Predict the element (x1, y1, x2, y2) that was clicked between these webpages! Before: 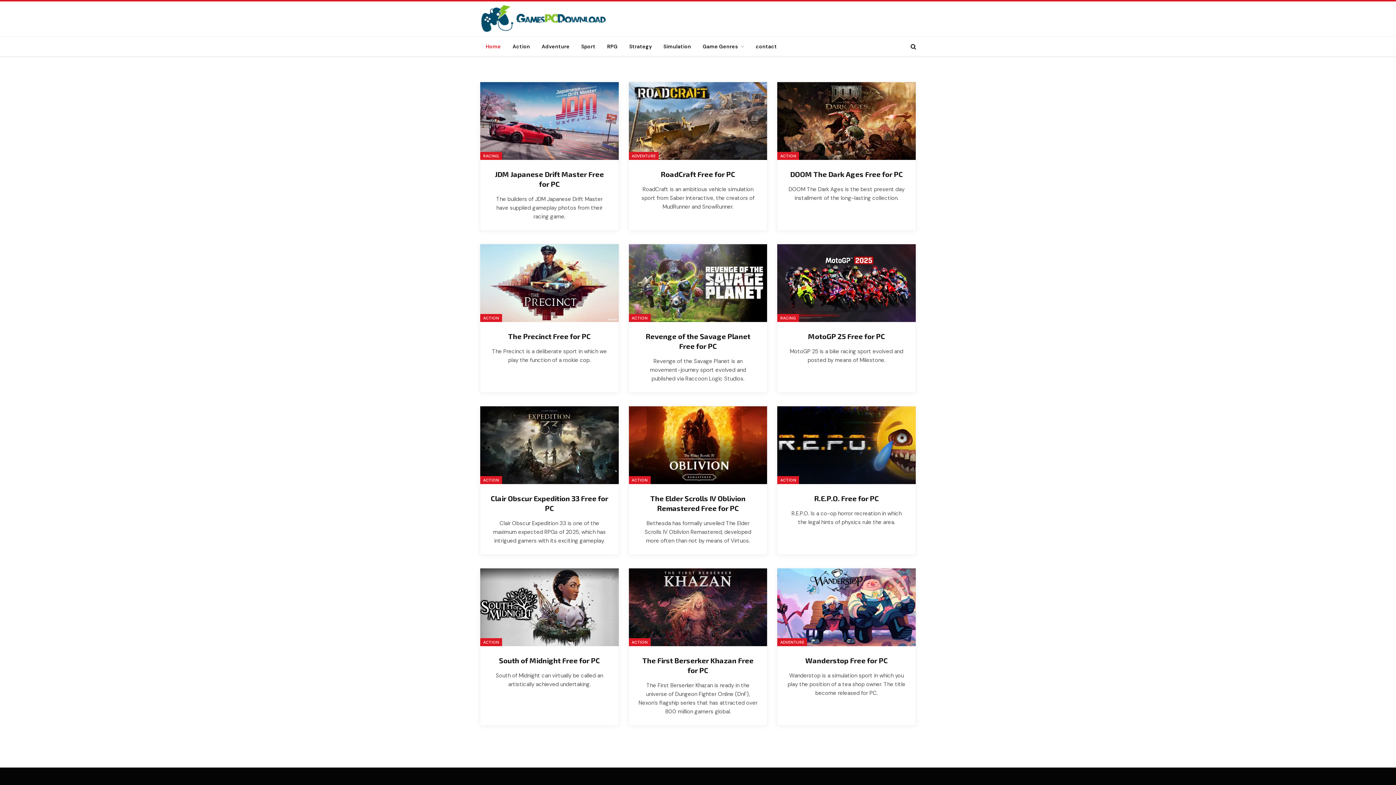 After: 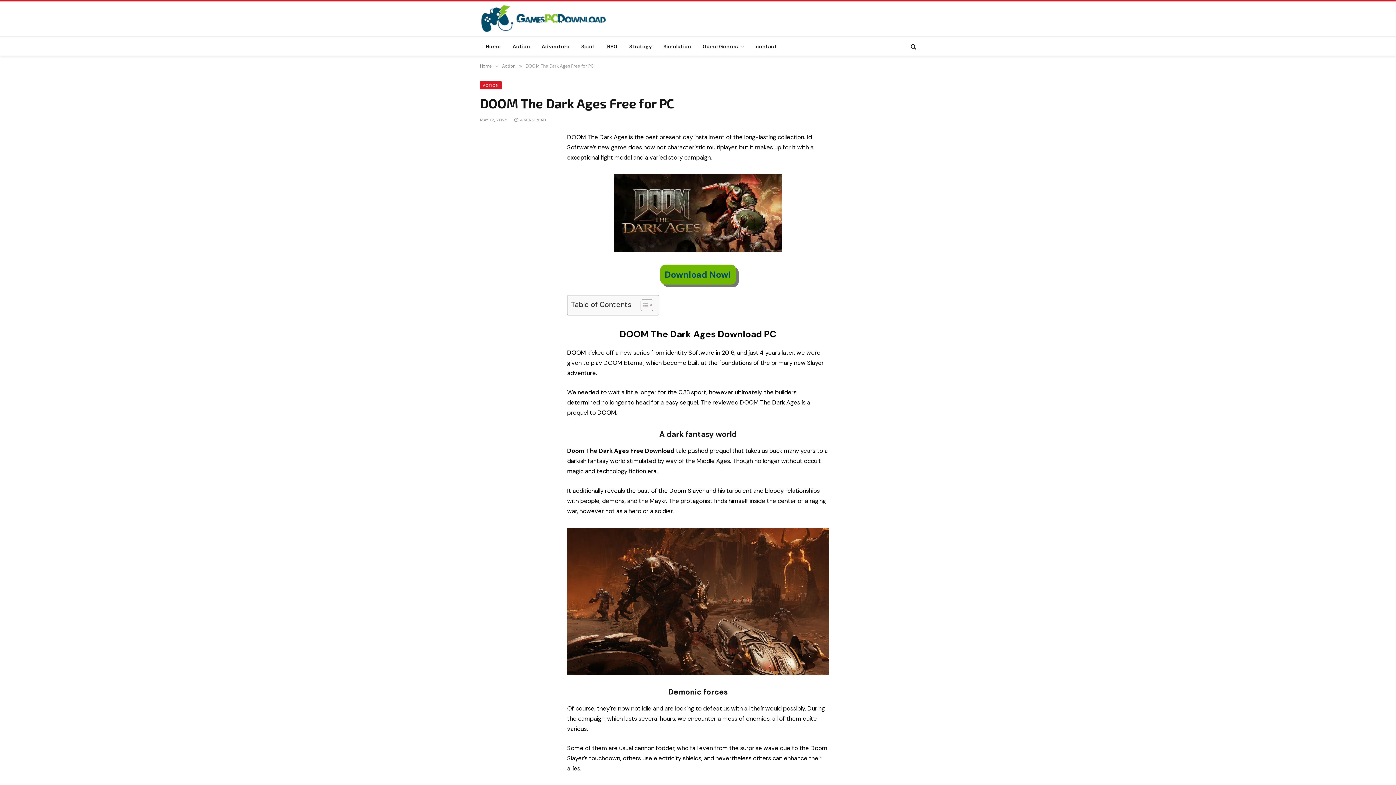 Action: bbox: (777, 82, 915, 160)